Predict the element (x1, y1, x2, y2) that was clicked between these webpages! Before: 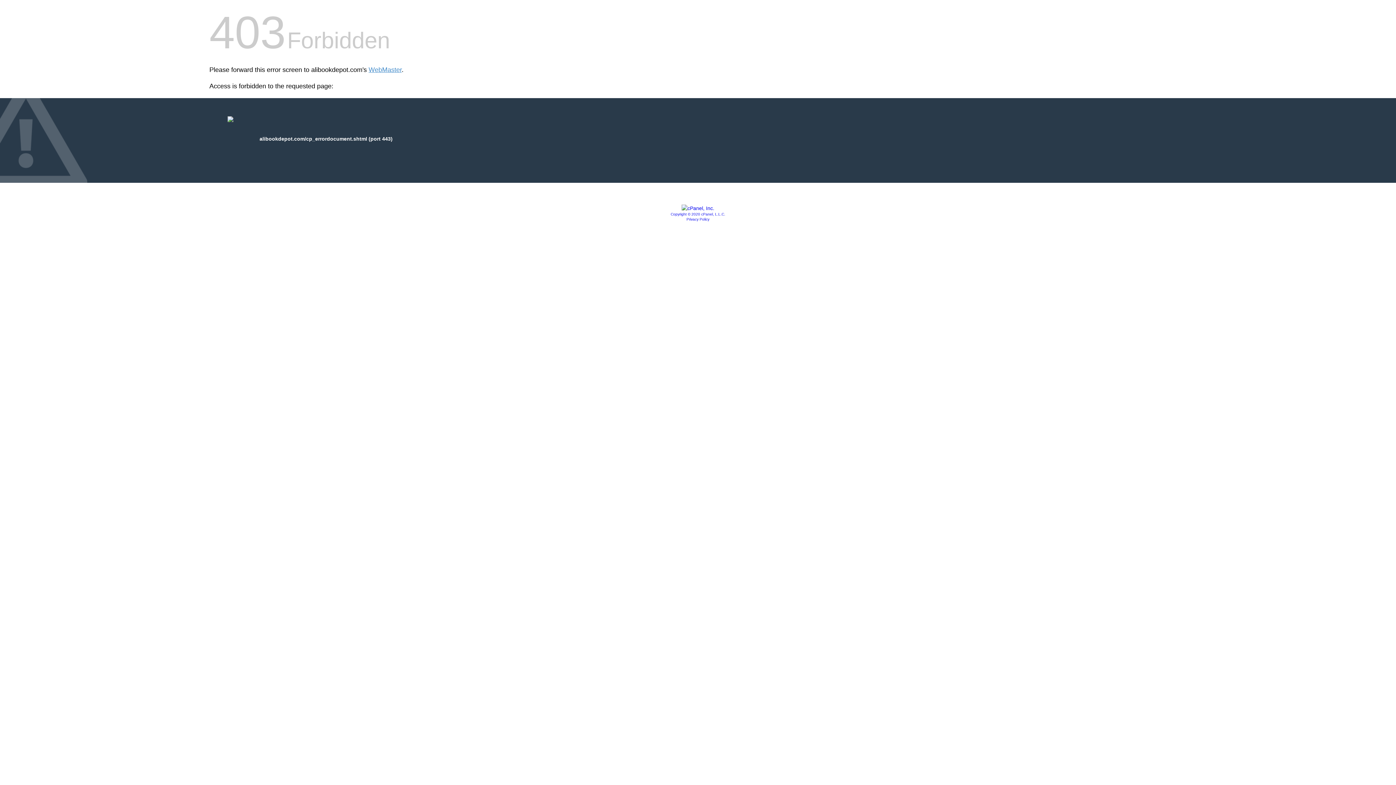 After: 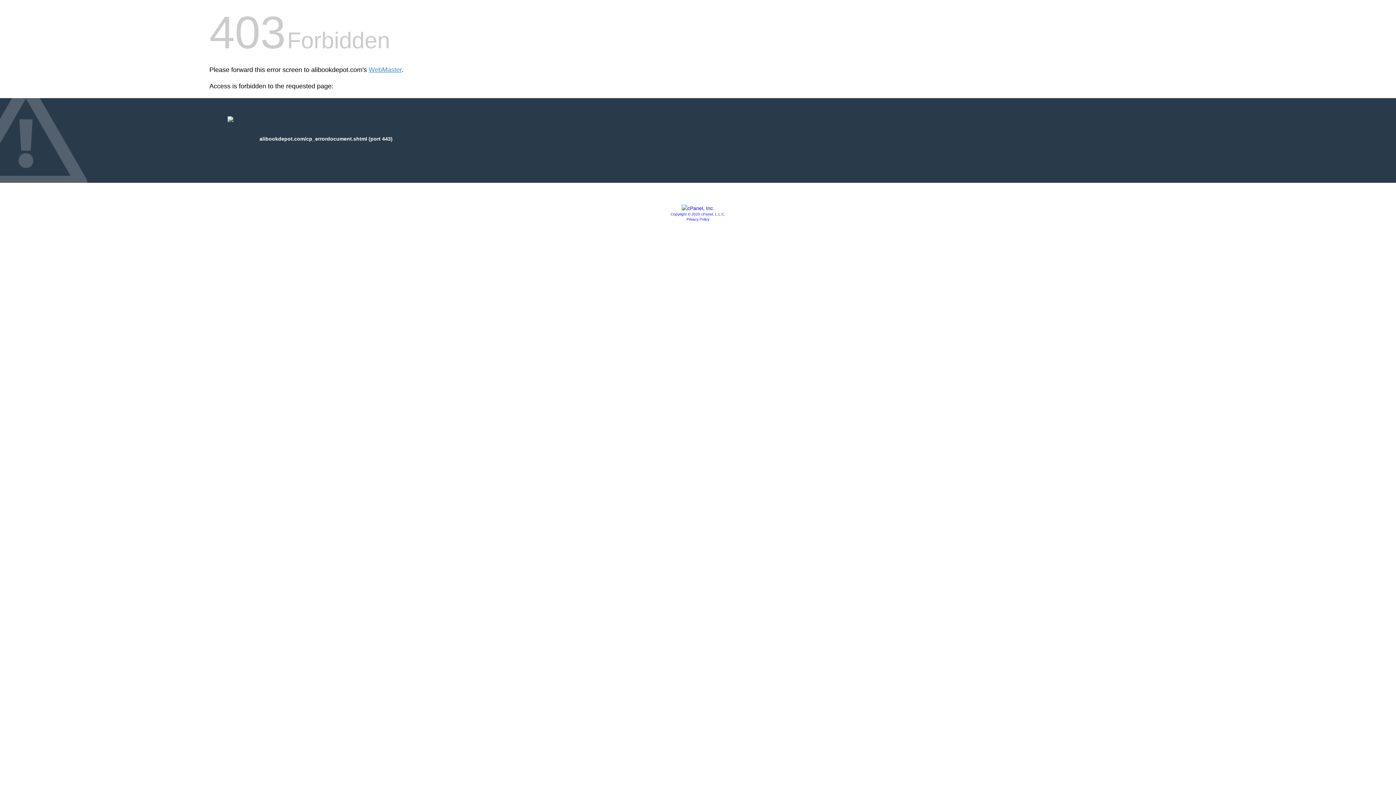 Action: bbox: (681, 205, 714, 211)